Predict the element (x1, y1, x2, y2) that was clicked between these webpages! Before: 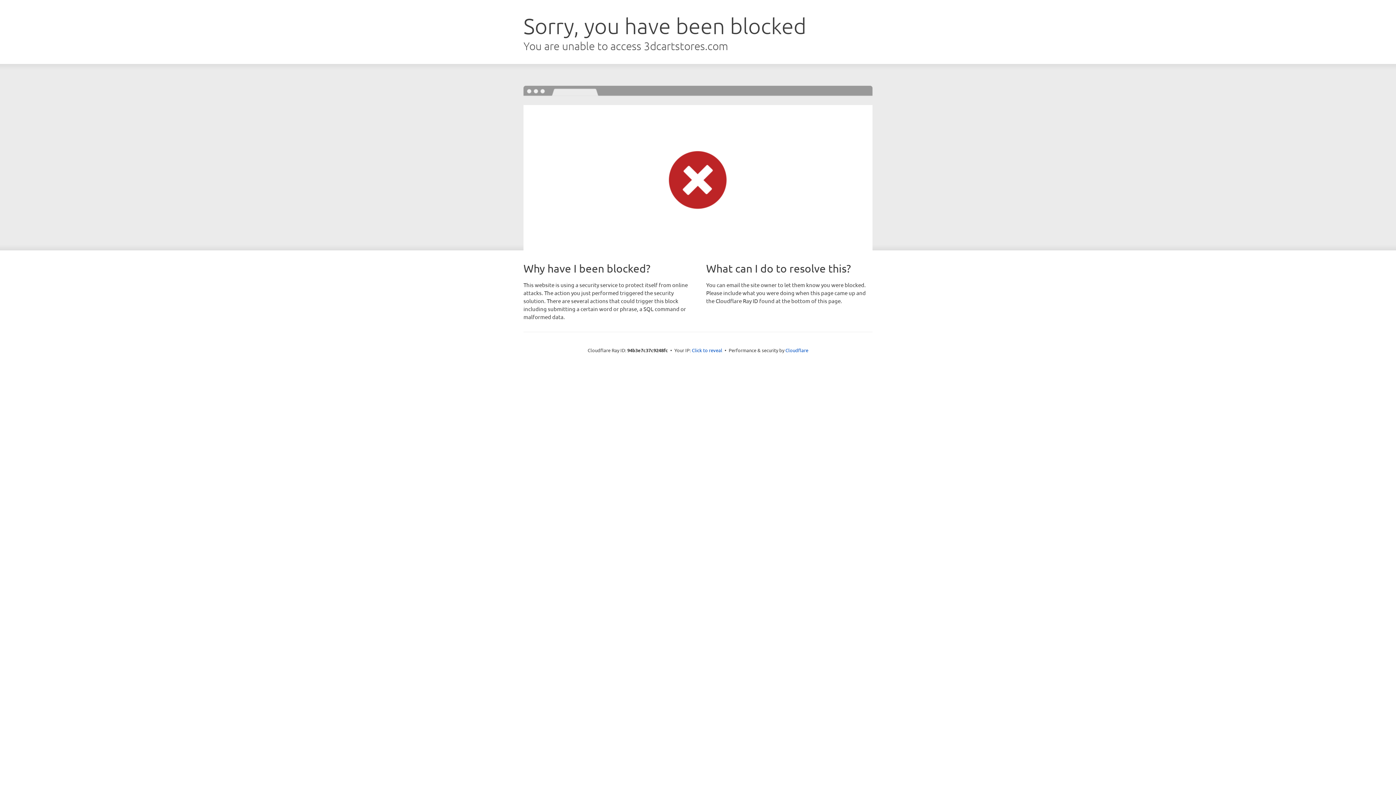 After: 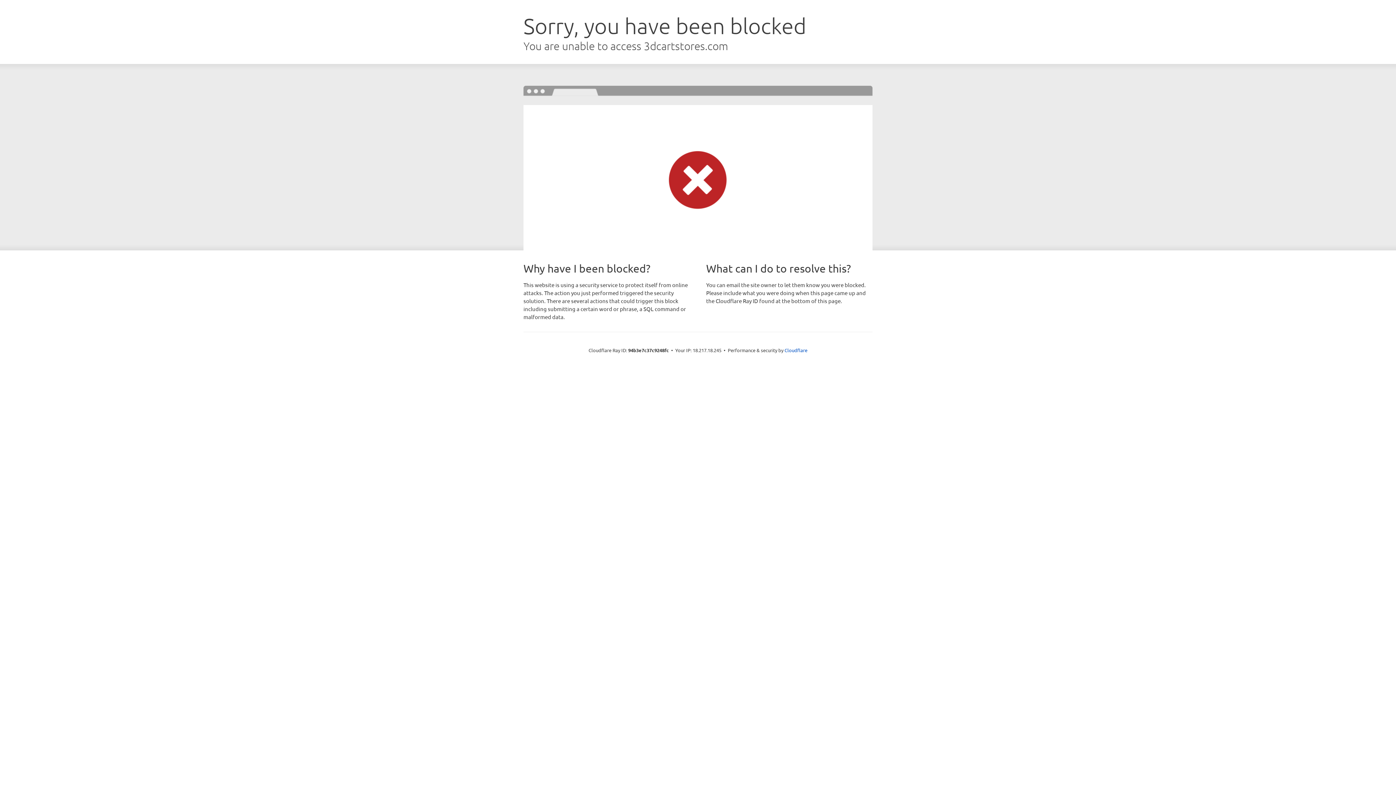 Action: bbox: (692, 346, 722, 353) label: Click to reveal